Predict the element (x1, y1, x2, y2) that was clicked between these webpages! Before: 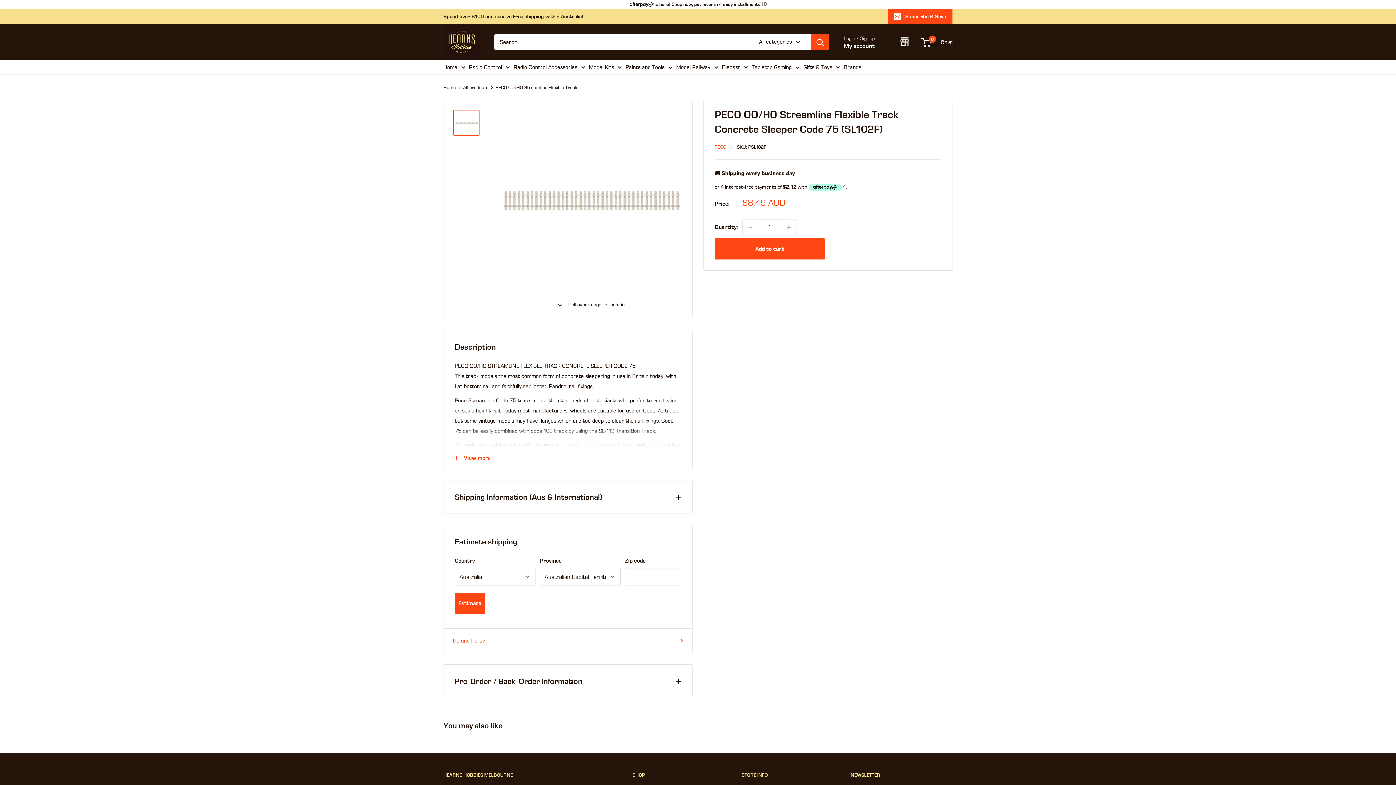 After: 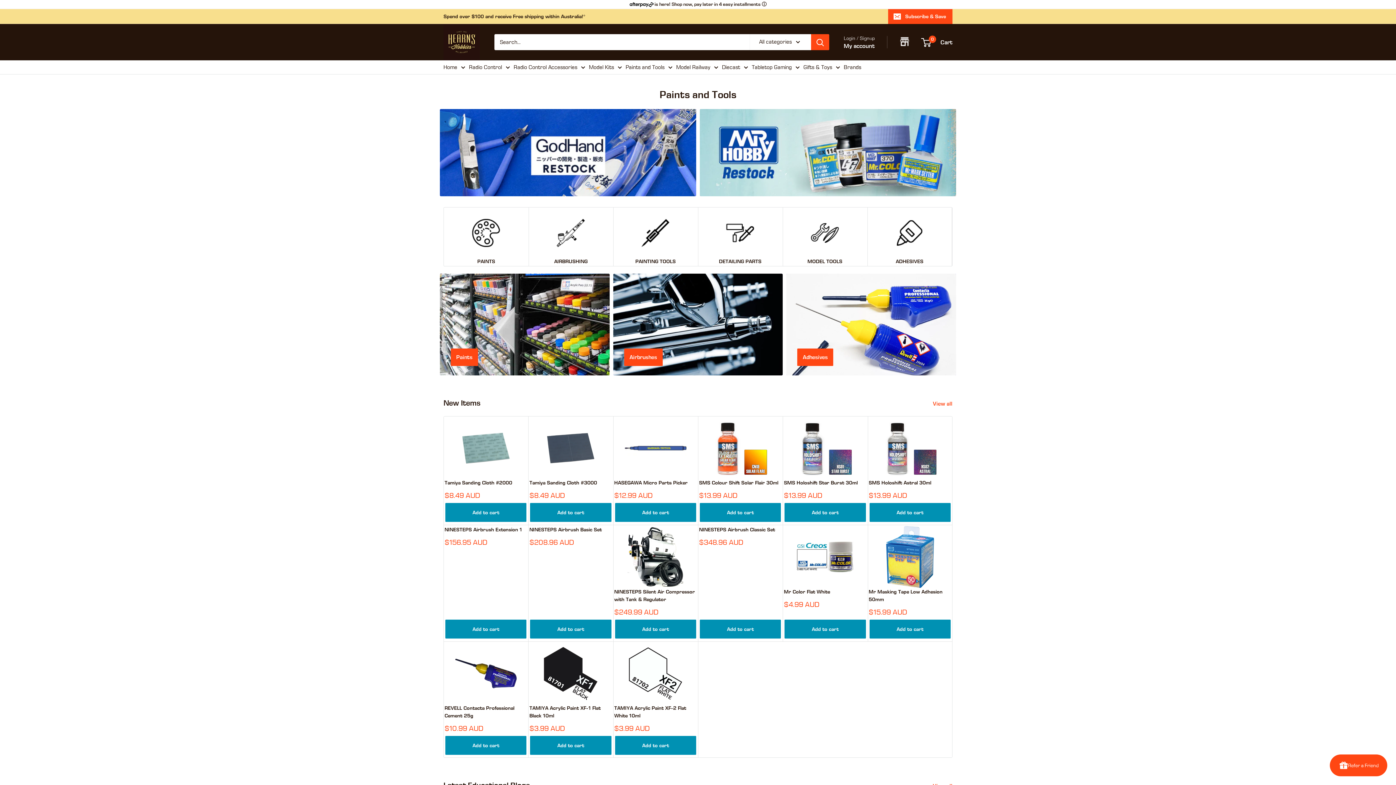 Action: label: Paints and Tools bbox: (625, 62, 672, 72)